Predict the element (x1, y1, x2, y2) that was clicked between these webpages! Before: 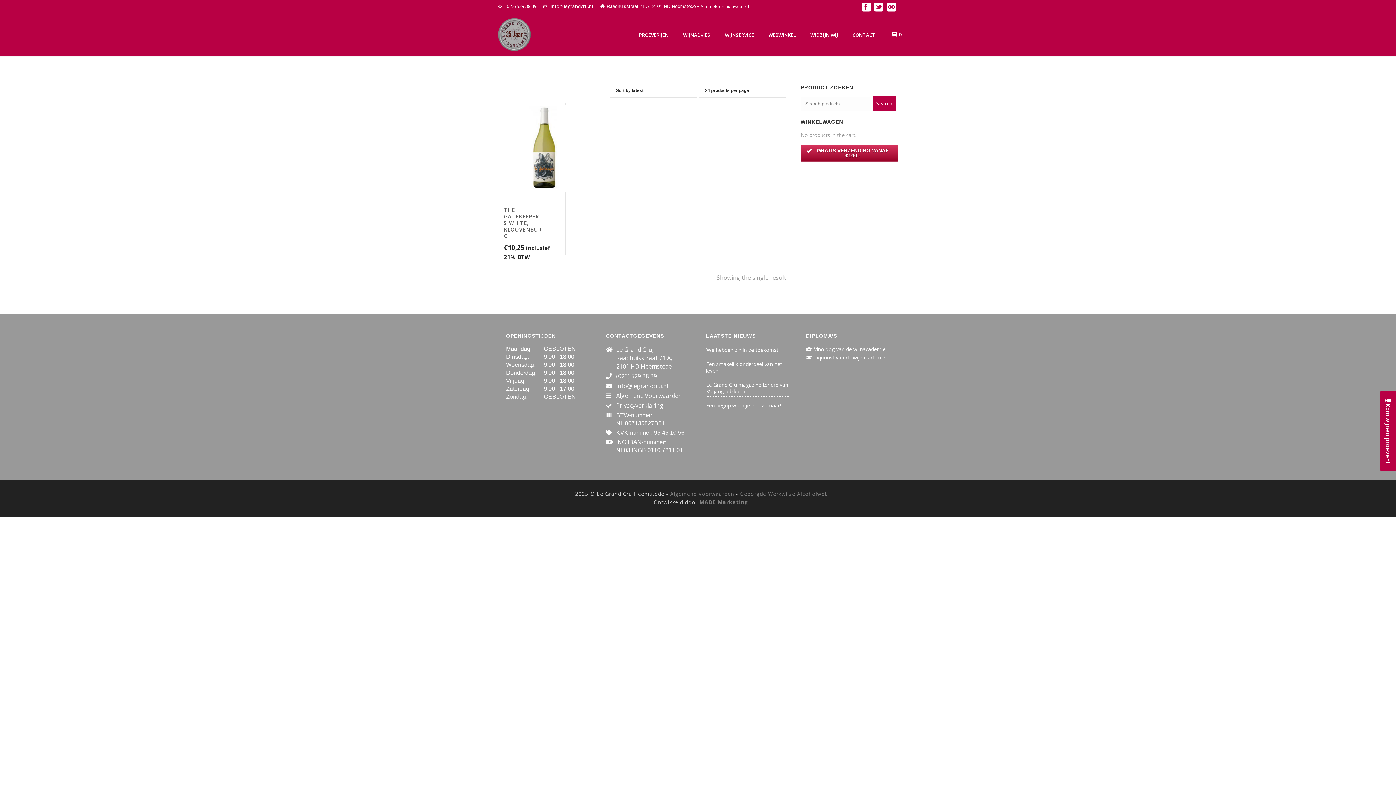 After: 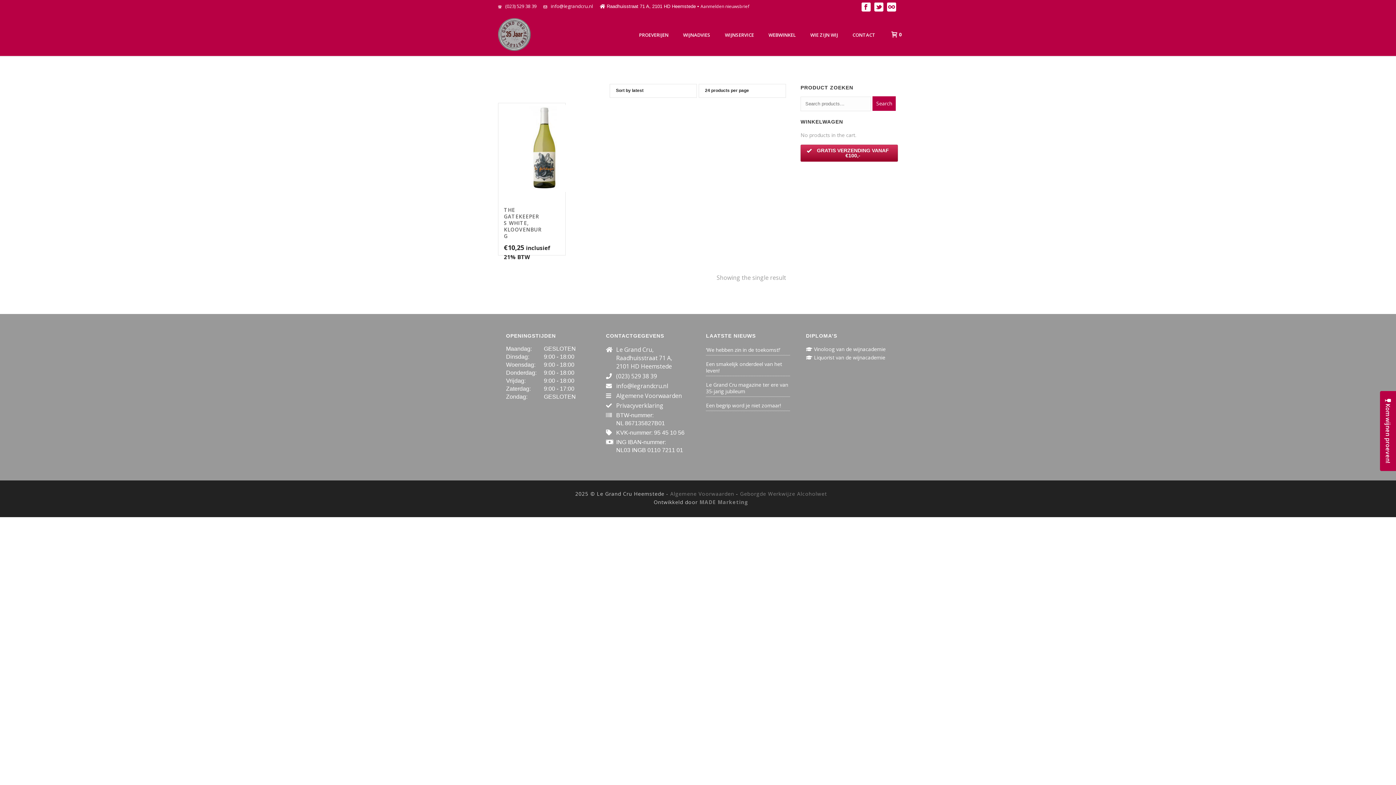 Action: bbox: (861, 0, 870, 12)